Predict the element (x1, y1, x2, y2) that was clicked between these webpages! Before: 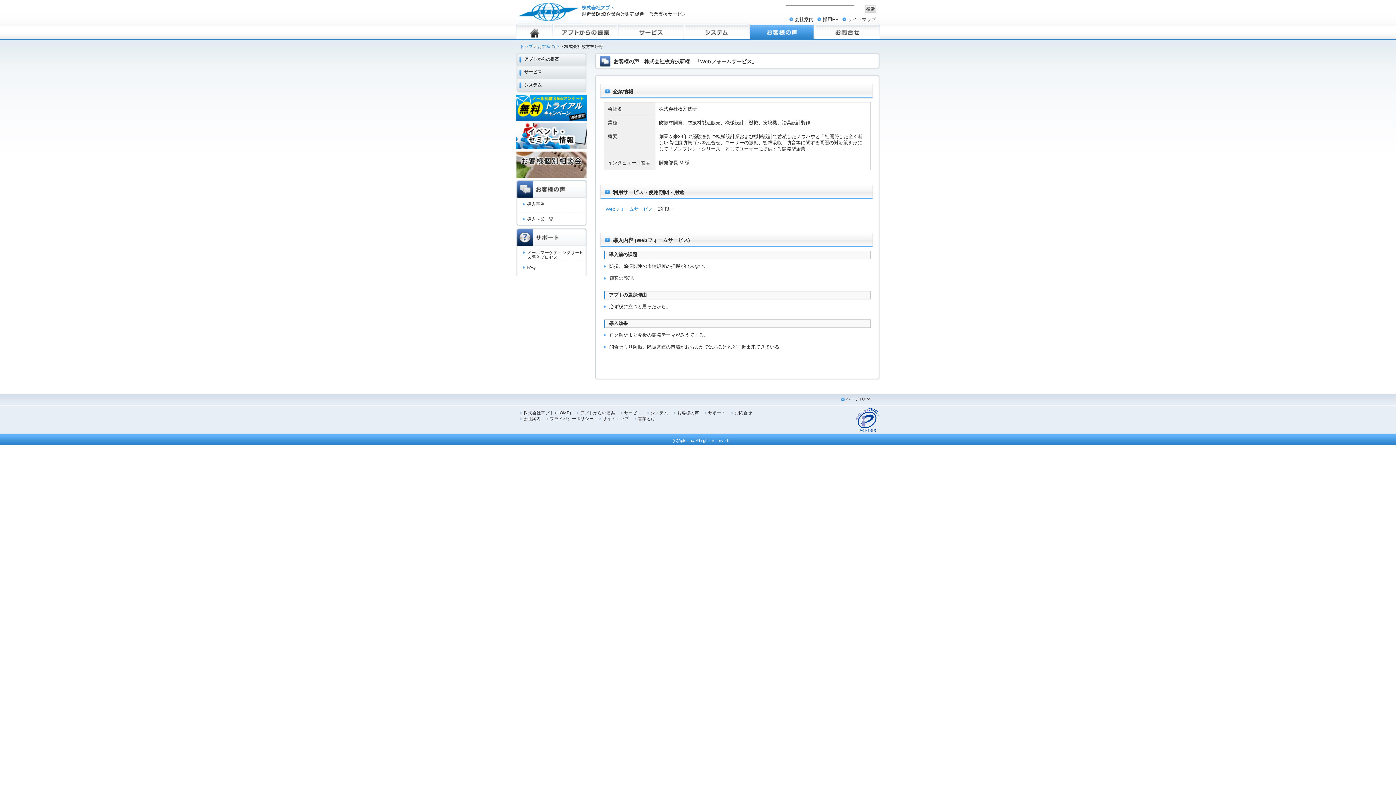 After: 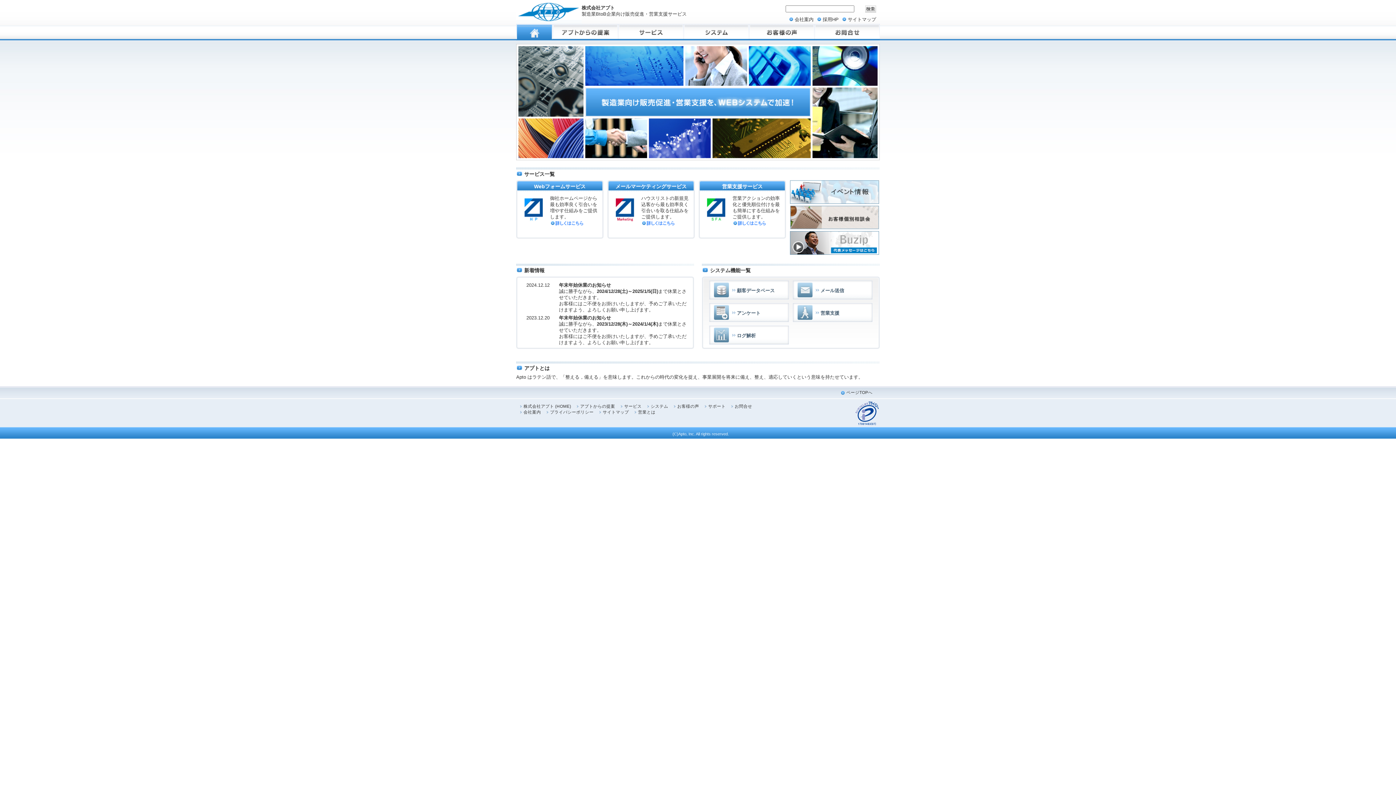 Action: bbox: (516, 36, 552, 41)